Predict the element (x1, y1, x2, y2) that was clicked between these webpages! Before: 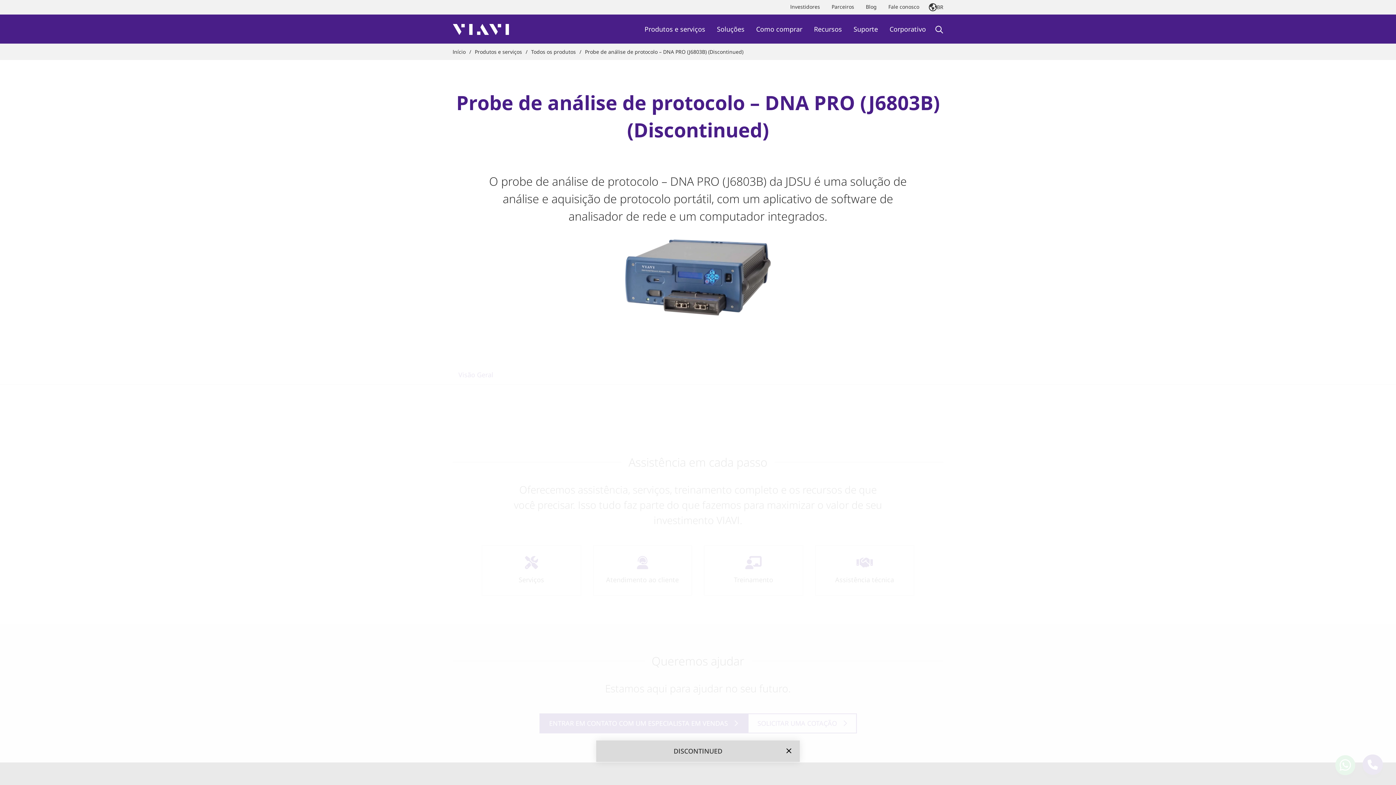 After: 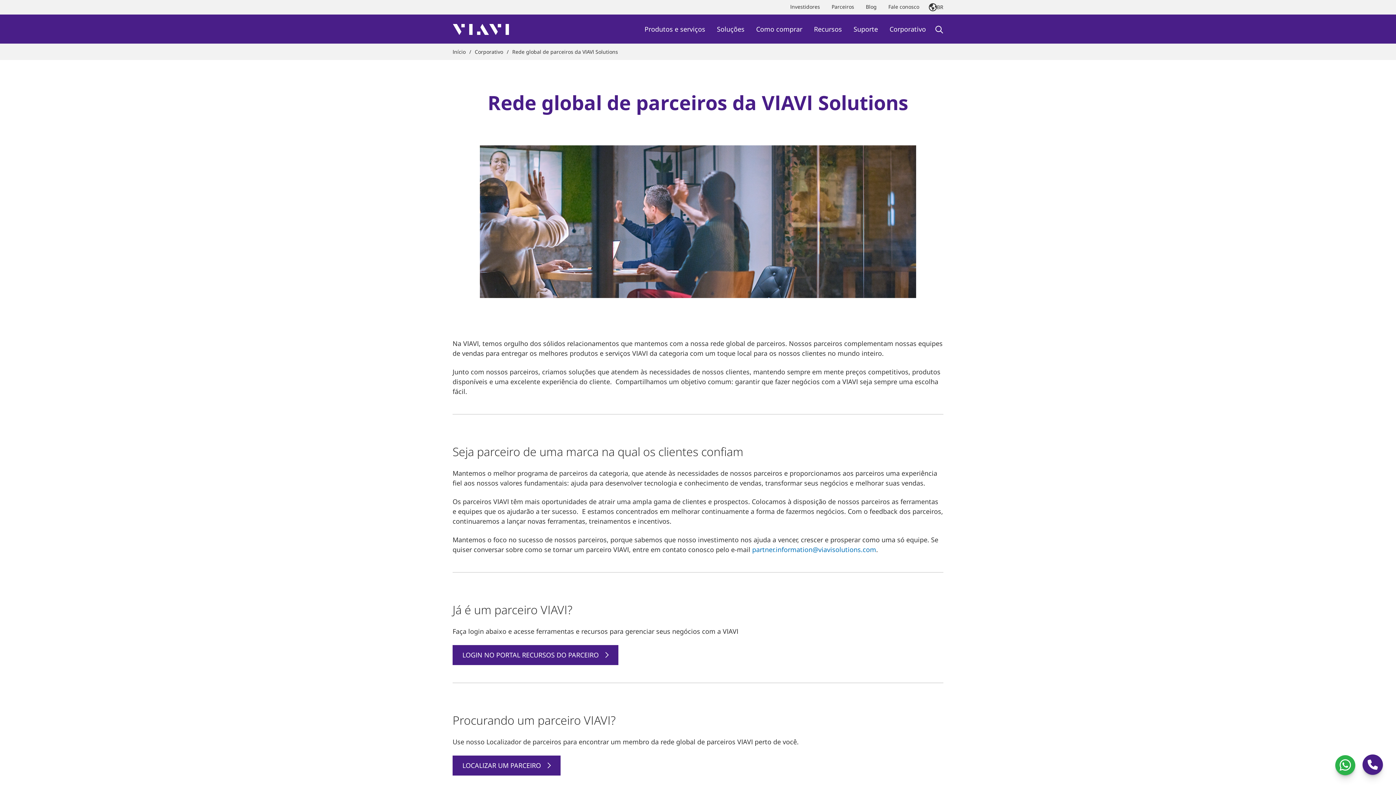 Action: bbox: (826, 0, 860, 14) label: Parceiros